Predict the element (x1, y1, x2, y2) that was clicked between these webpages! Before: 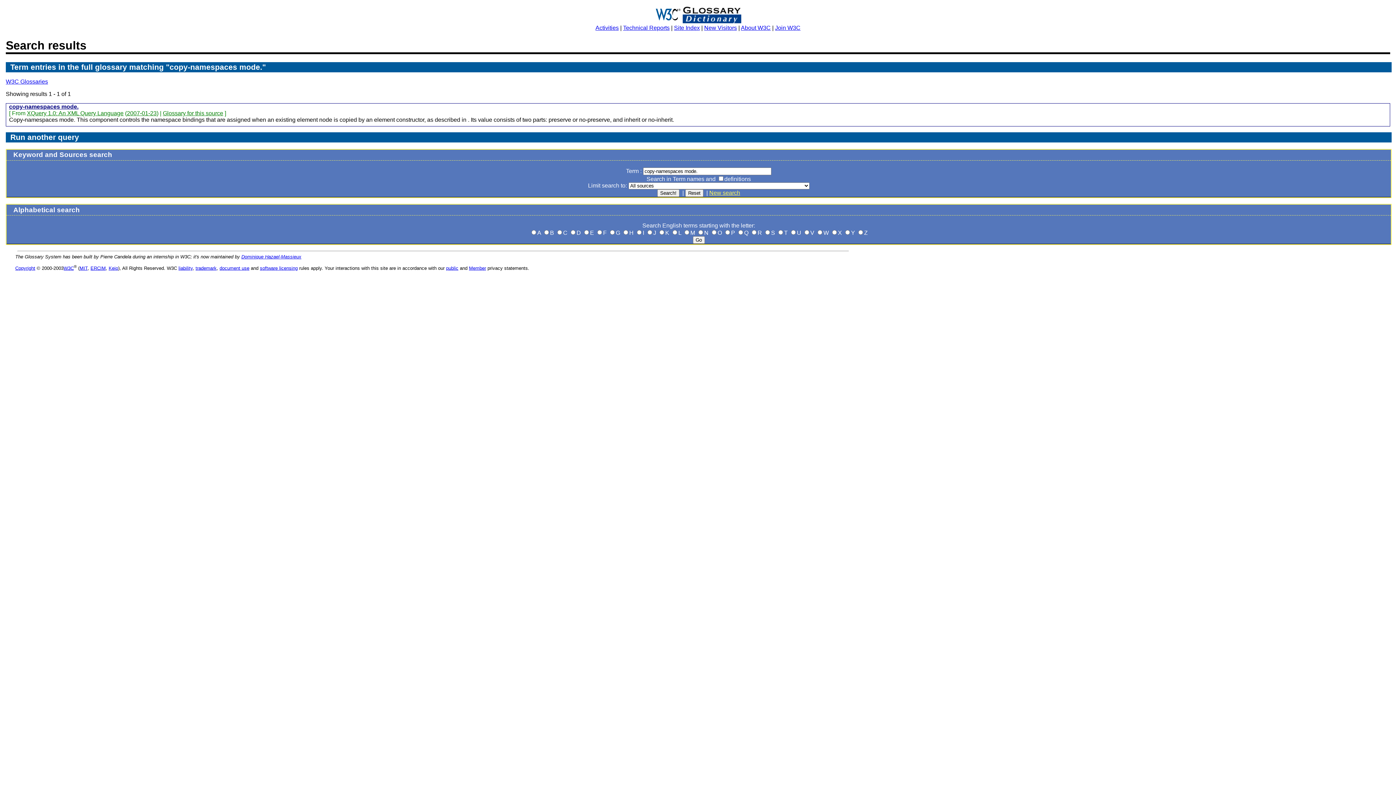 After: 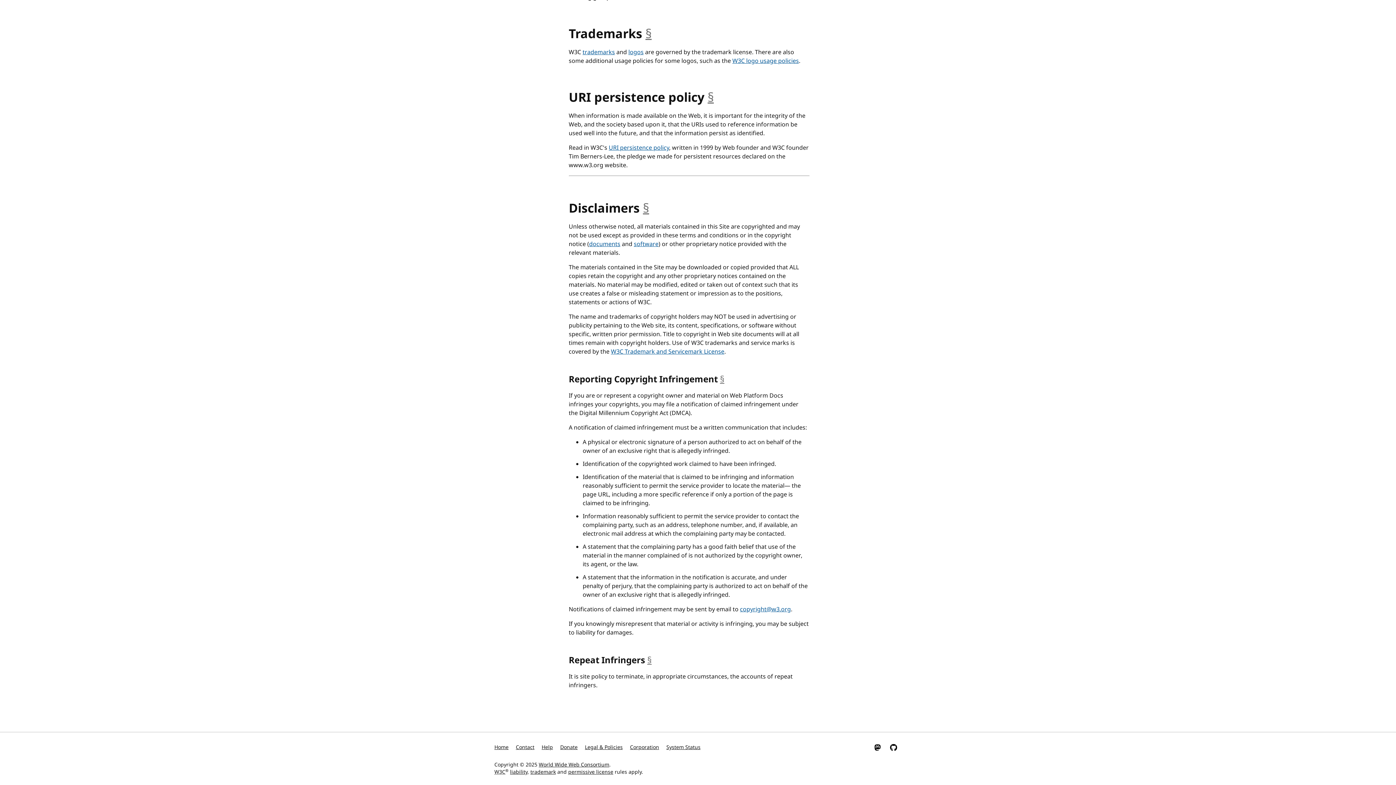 Action: label: liability bbox: (178, 265, 192, 270)